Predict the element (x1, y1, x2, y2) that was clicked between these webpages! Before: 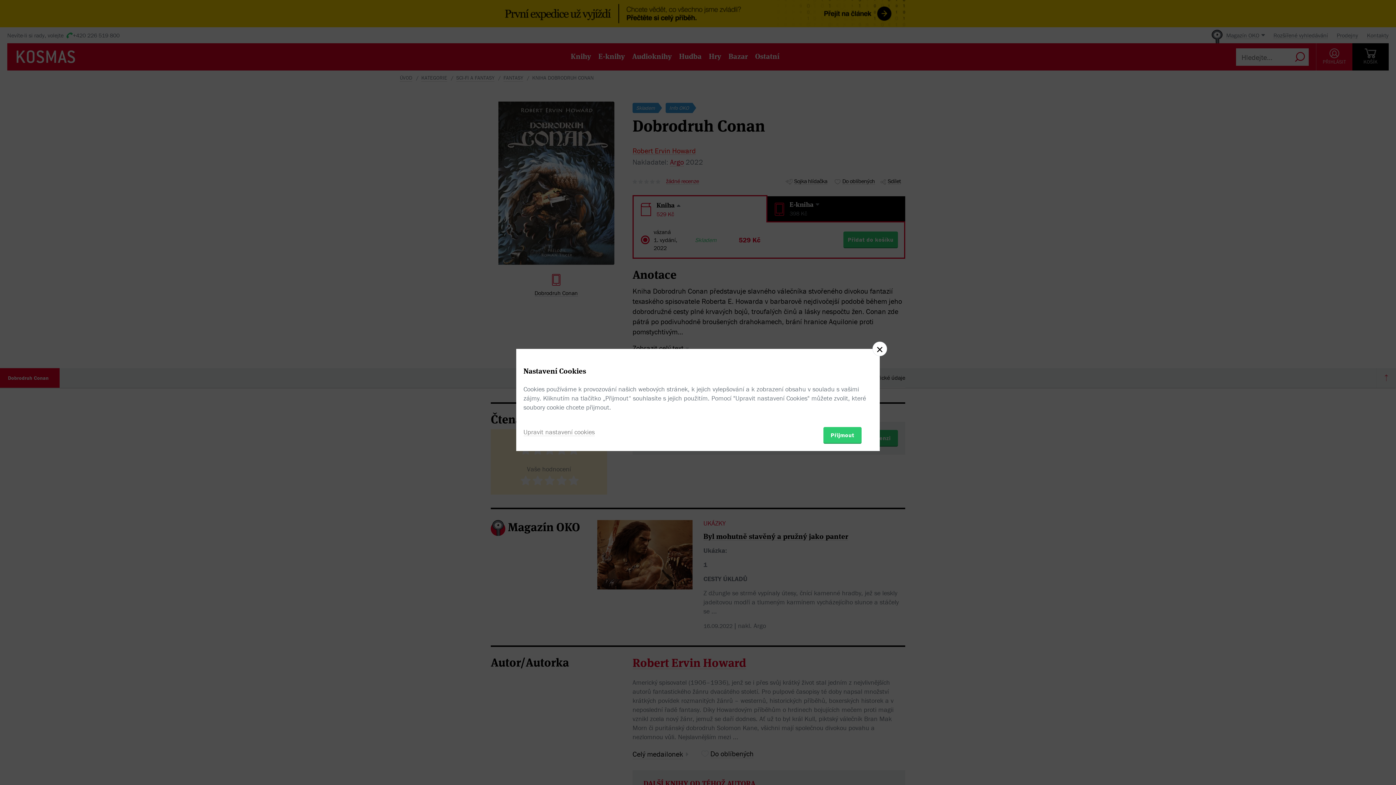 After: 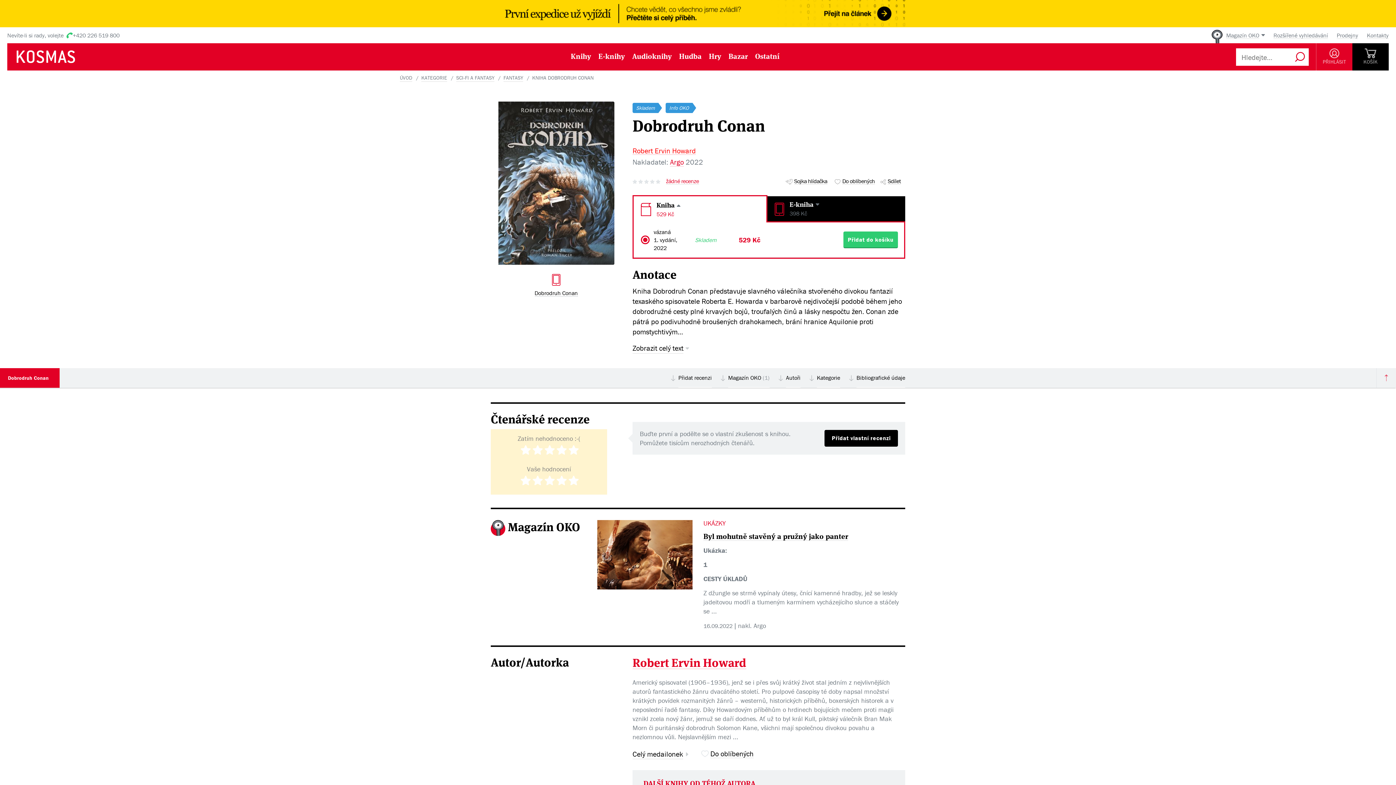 Action: bbox: (823, 427, 861, 443) label: Přijmout